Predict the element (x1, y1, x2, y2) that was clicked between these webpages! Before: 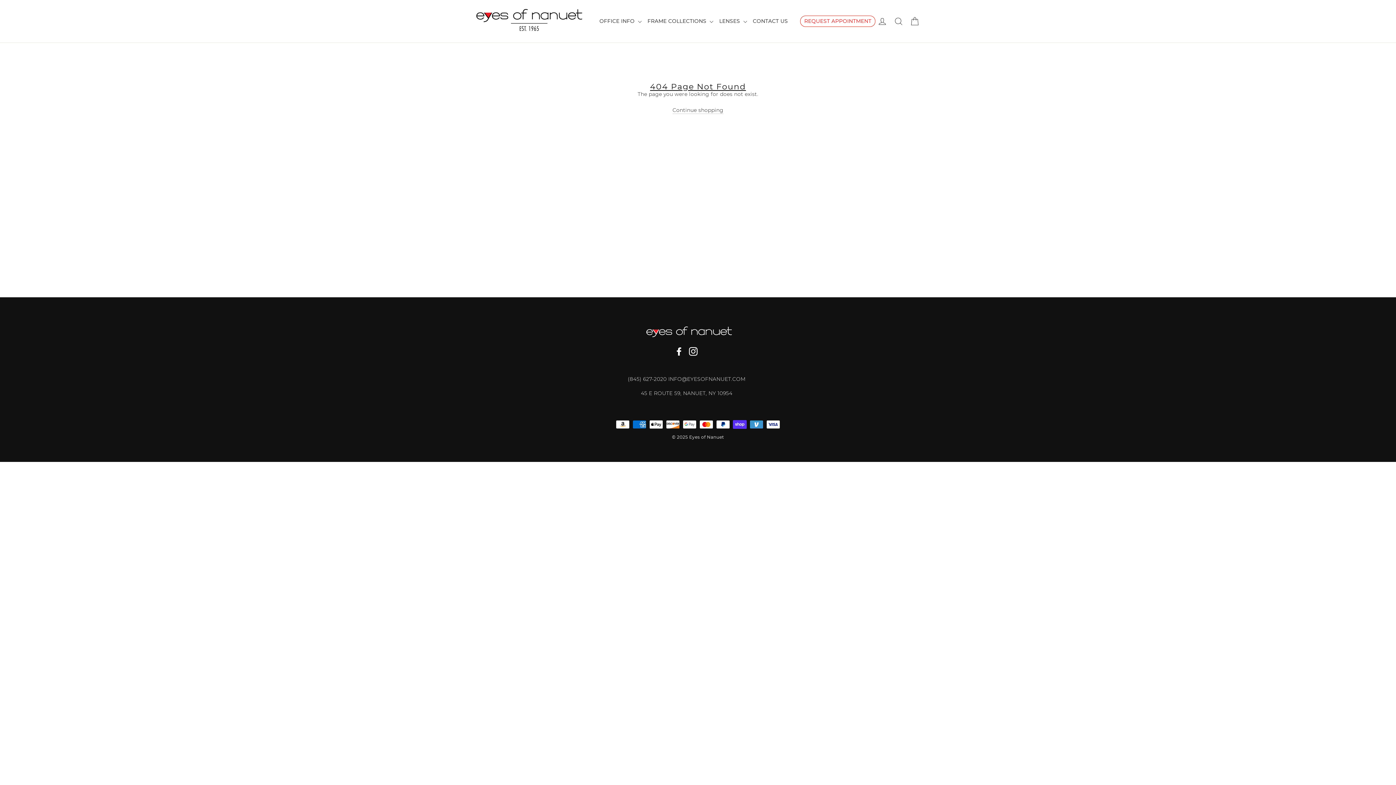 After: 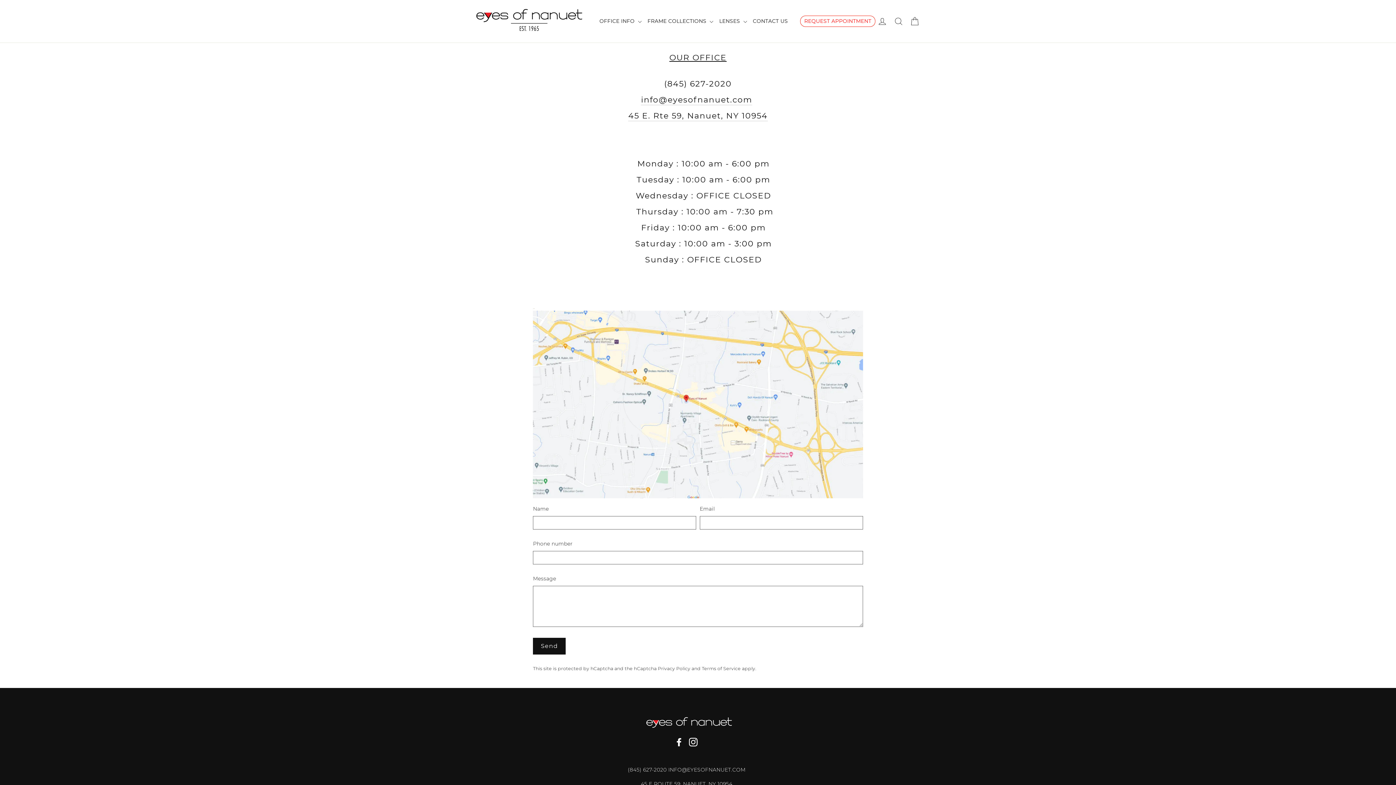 Action: label: CONTACT US bbox: (750, 16, 791, 26)